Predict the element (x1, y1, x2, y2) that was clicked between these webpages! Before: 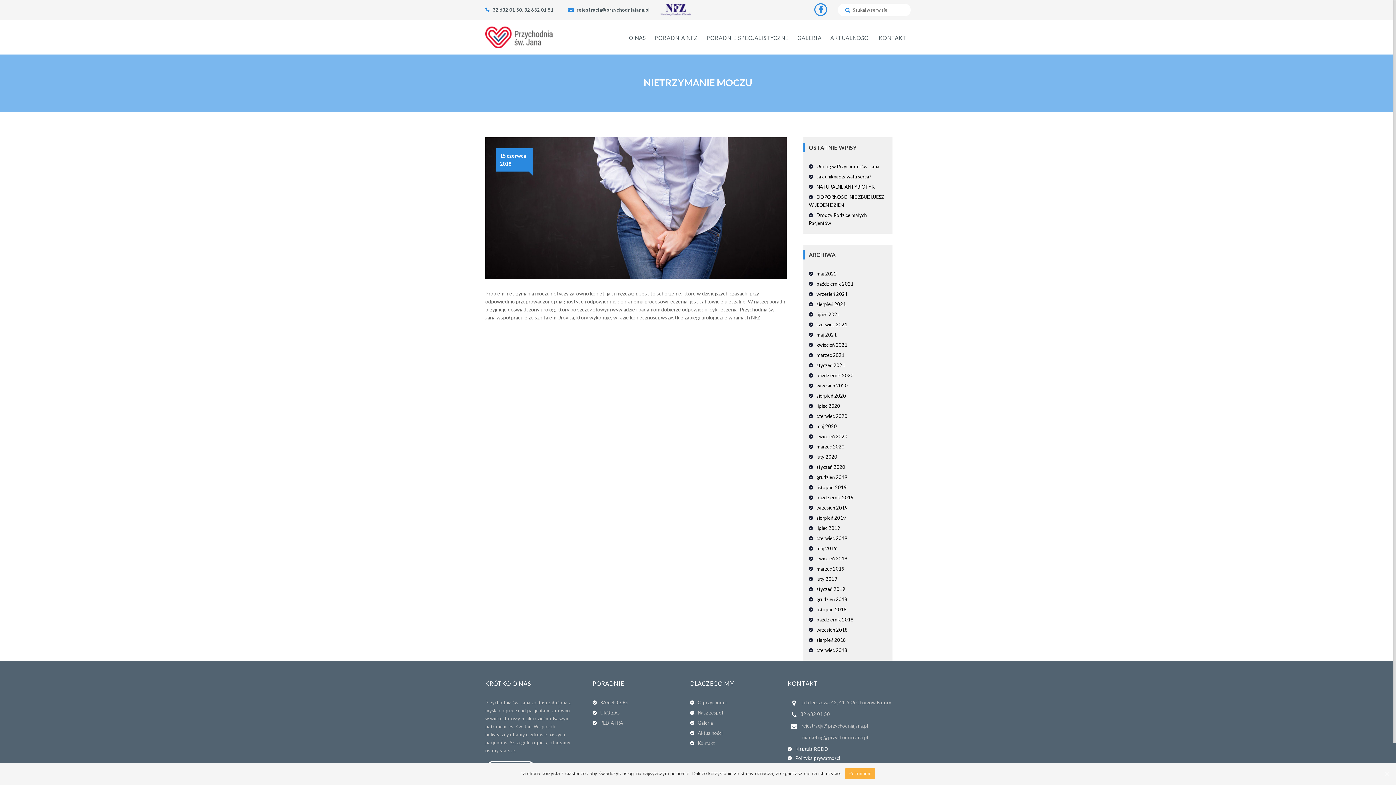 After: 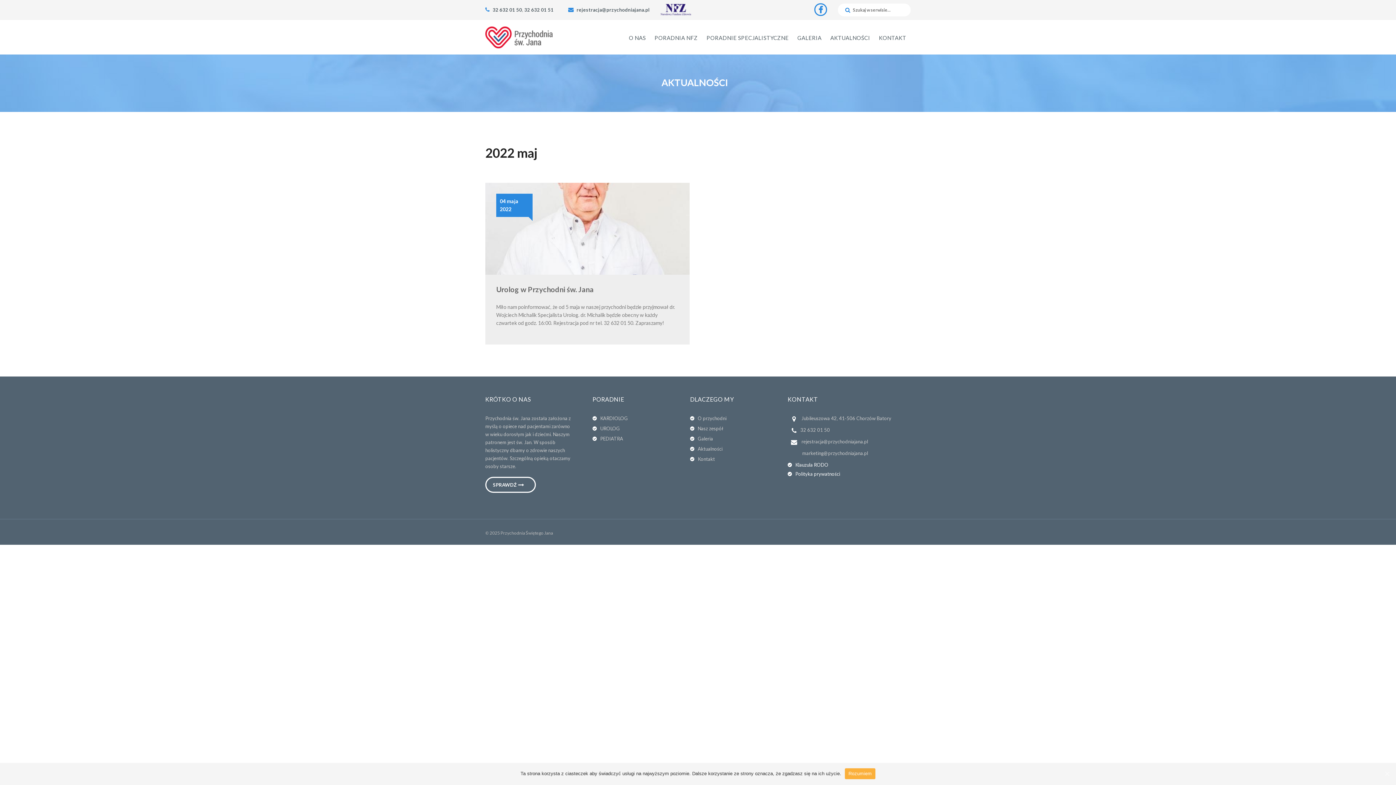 Action: label: maj 2022 bbox: (809, 270, 837, 276)